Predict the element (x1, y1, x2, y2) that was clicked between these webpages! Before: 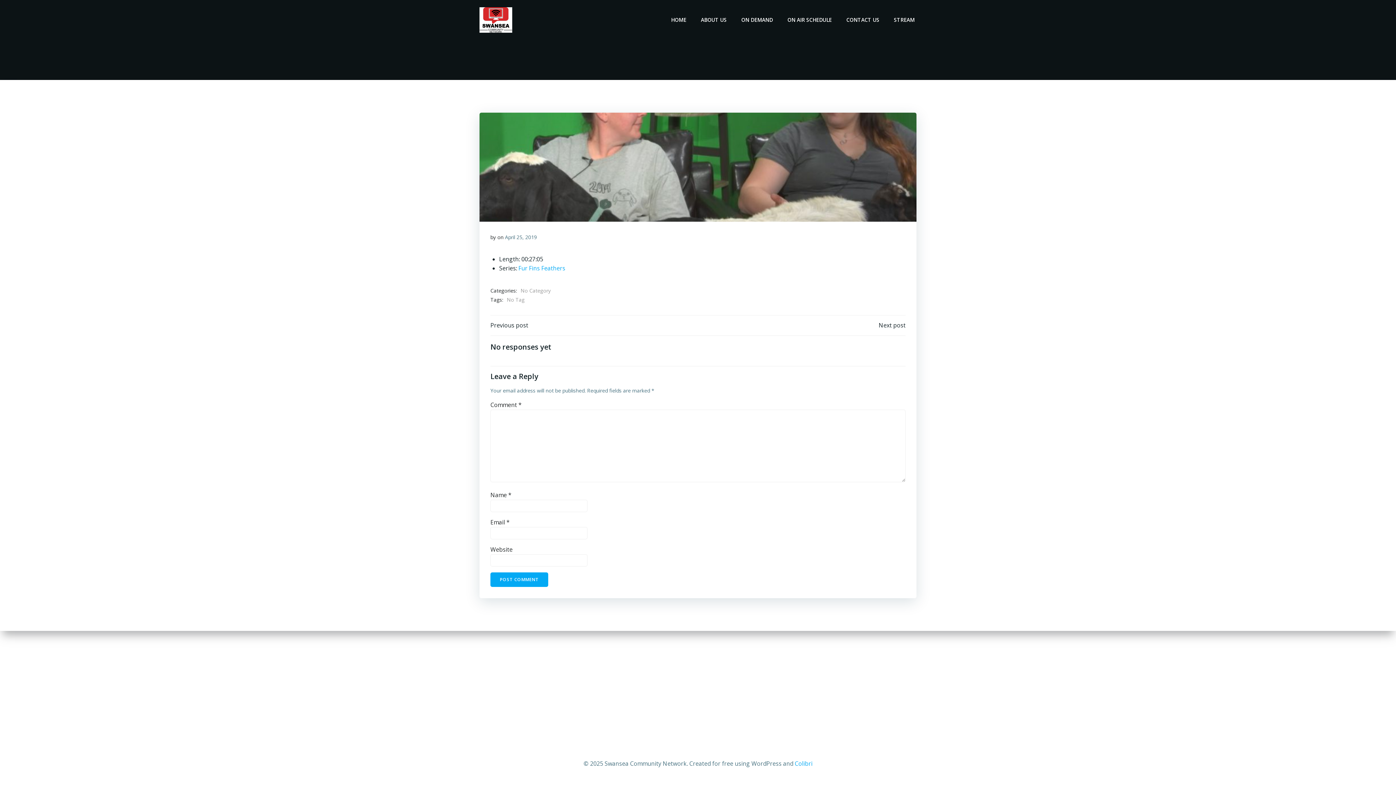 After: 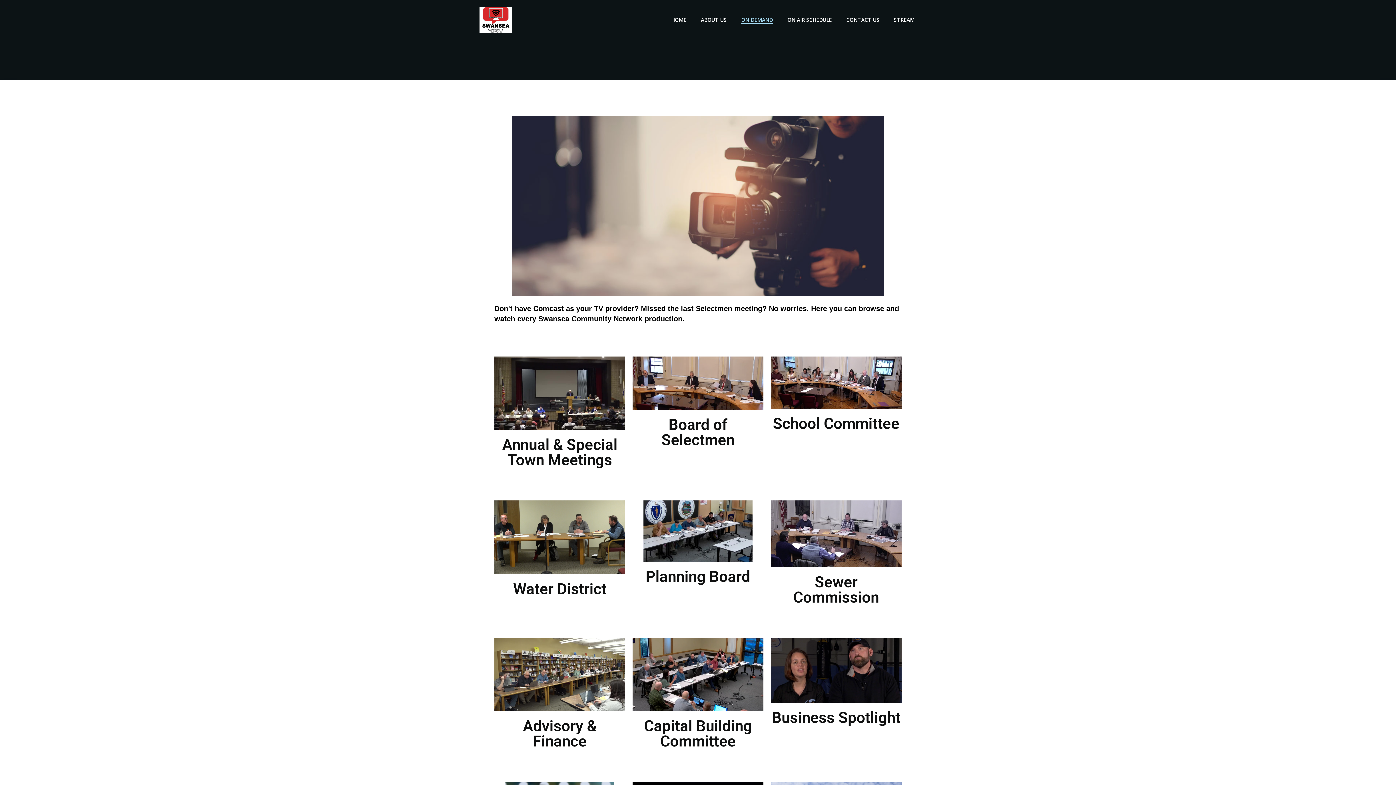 Action: label: ON DEMAND bbox: (741, 16, 773, 23)